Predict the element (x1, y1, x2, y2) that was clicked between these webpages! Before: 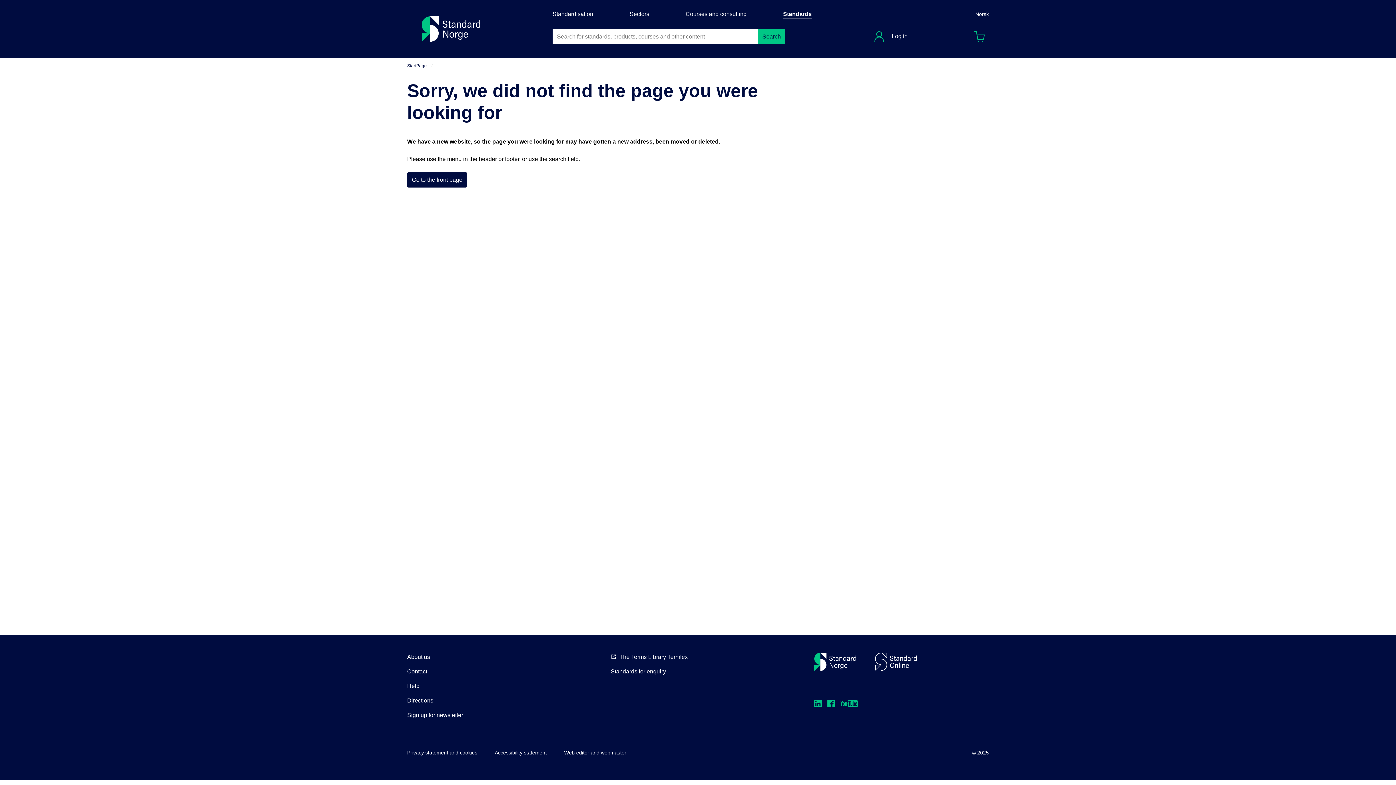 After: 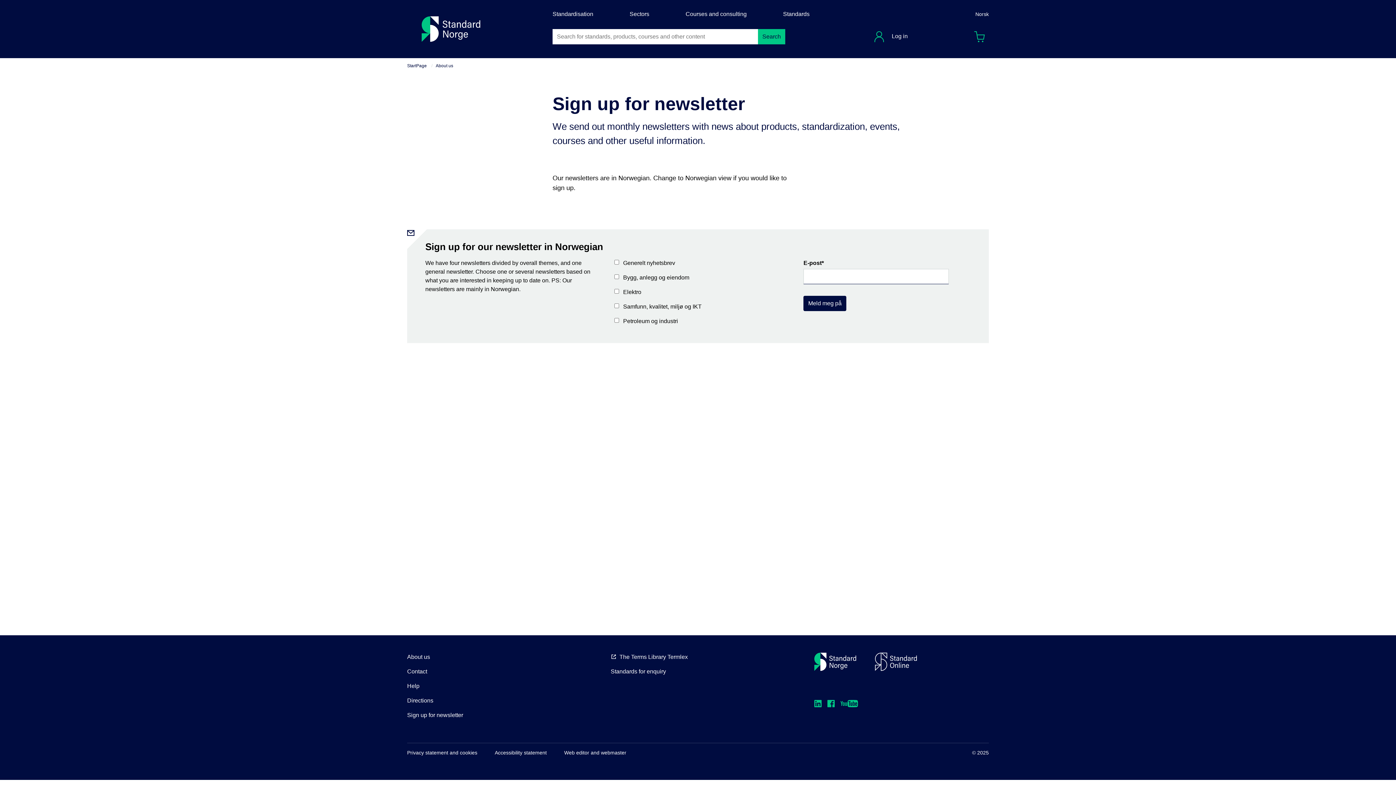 Action: label: Sign up for newsletter bbox: (407, 712, 463, 718)